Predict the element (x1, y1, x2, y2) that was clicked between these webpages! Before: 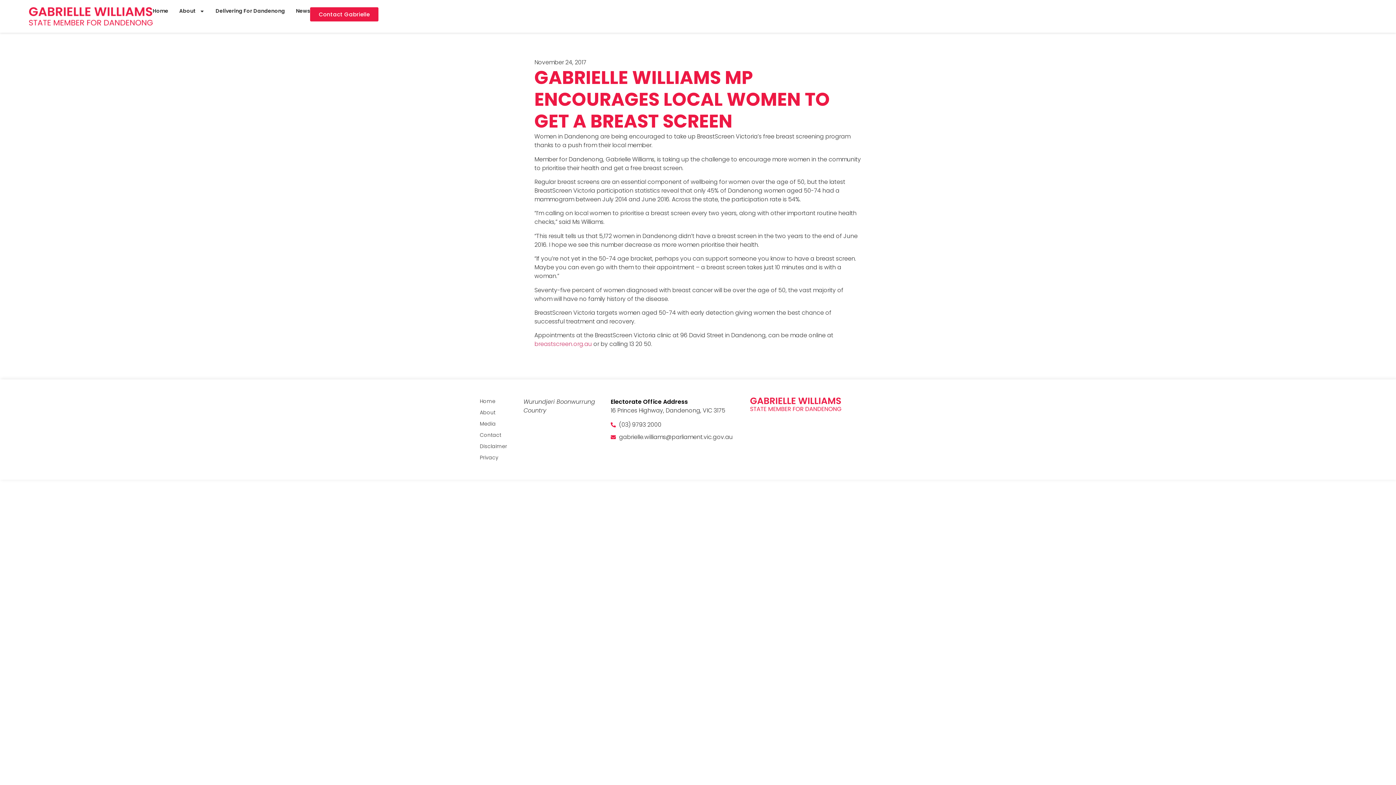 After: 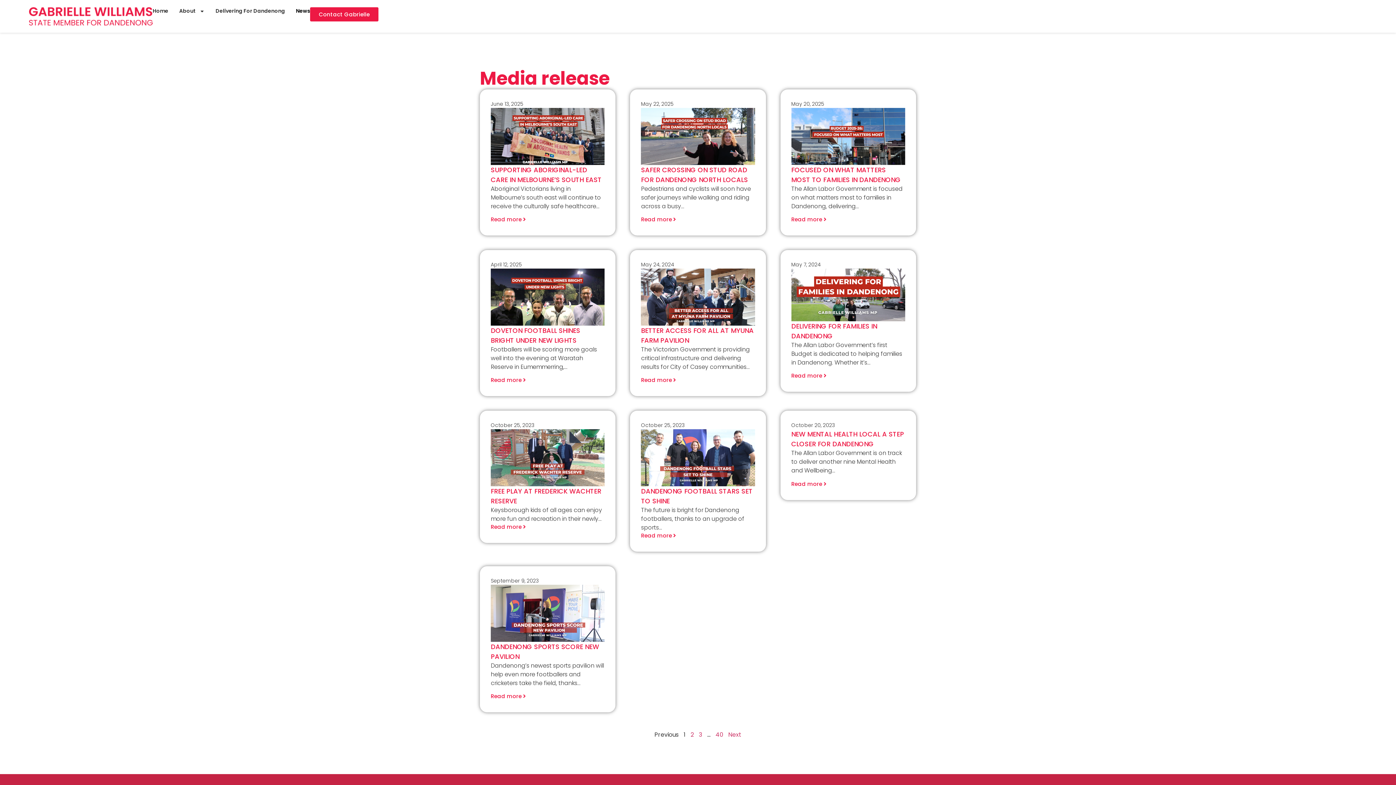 Action: label: News bbox: (296, 7, 310, 14)